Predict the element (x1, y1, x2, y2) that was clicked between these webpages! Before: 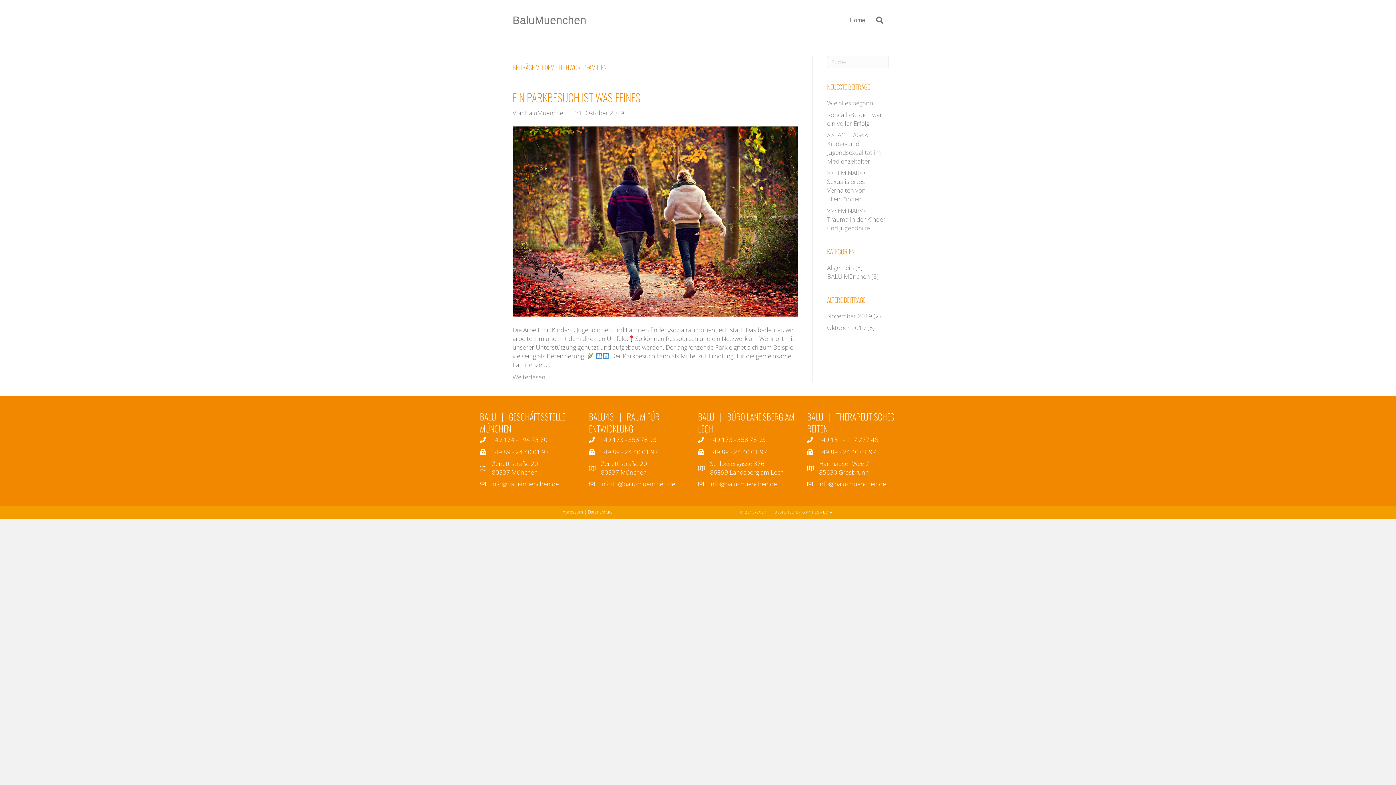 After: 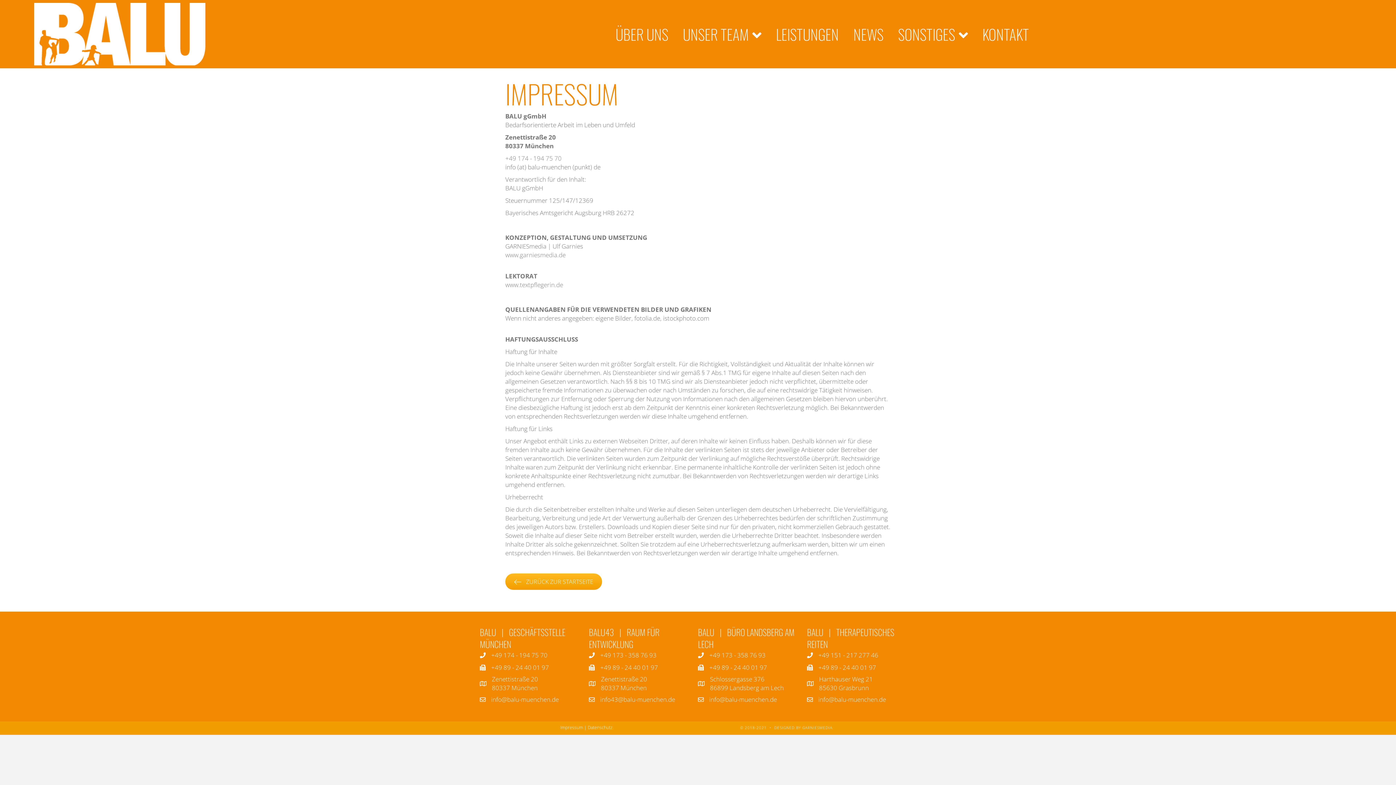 Action: label: Impressum |  bbox: (560, 509, 587, 515)